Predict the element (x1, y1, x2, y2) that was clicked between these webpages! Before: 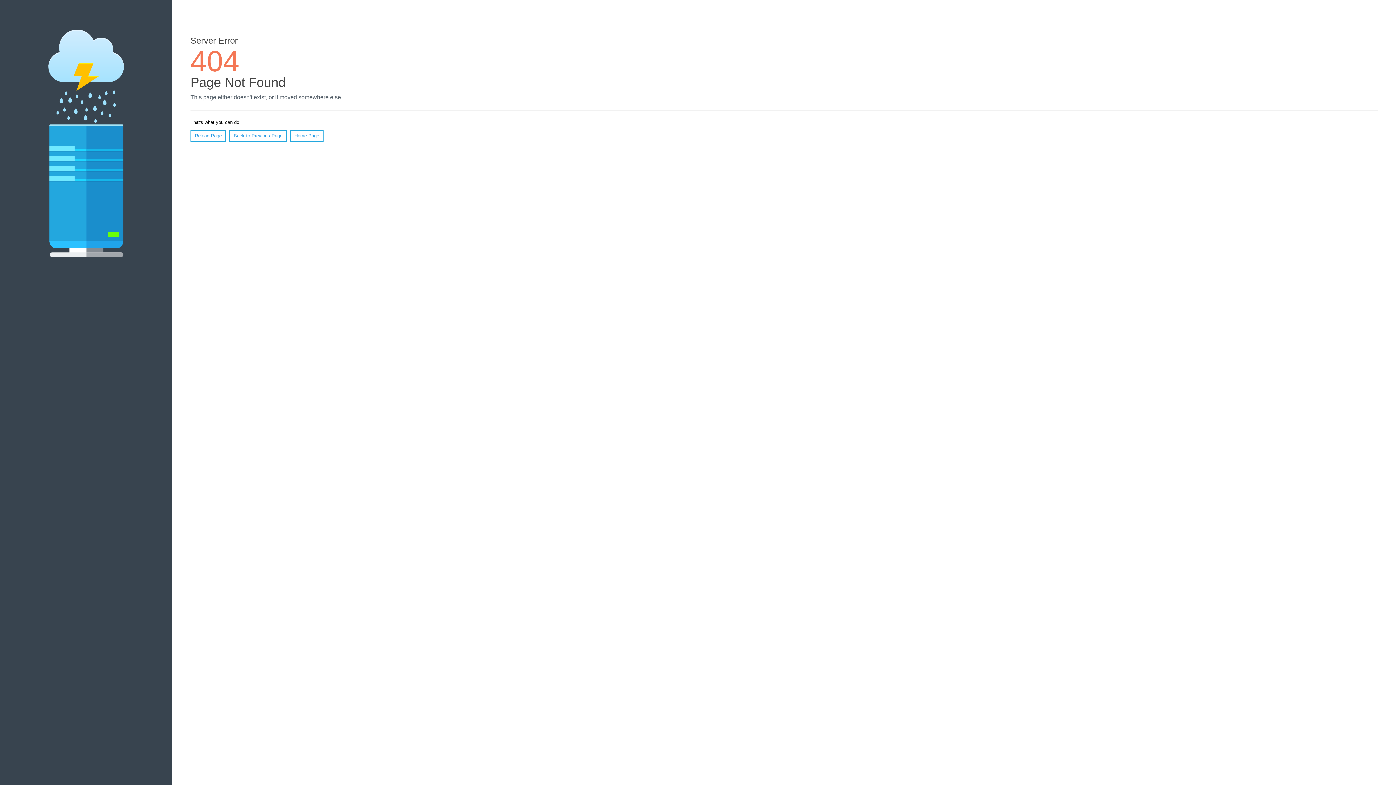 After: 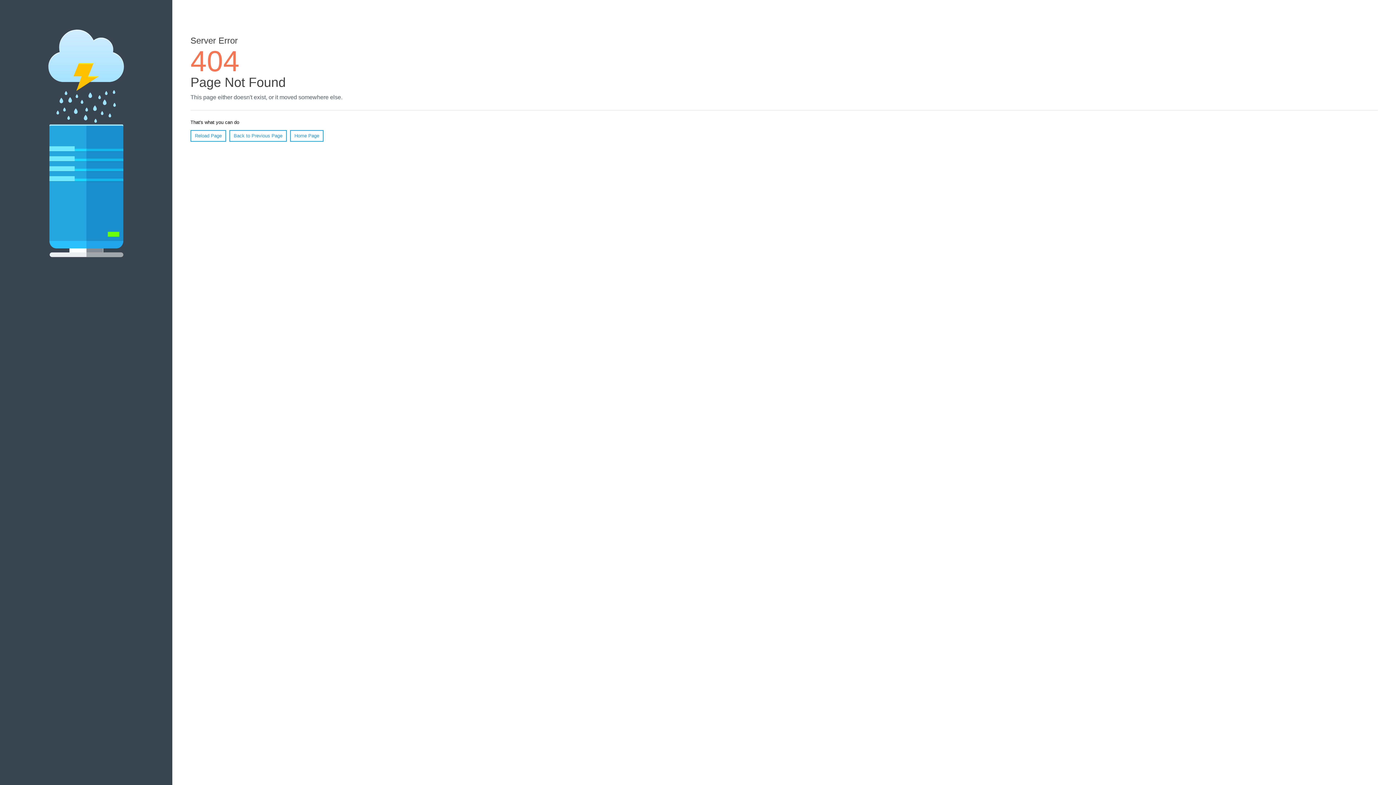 Action: label: Reload Page bbox: (190, 130, 226, 141)